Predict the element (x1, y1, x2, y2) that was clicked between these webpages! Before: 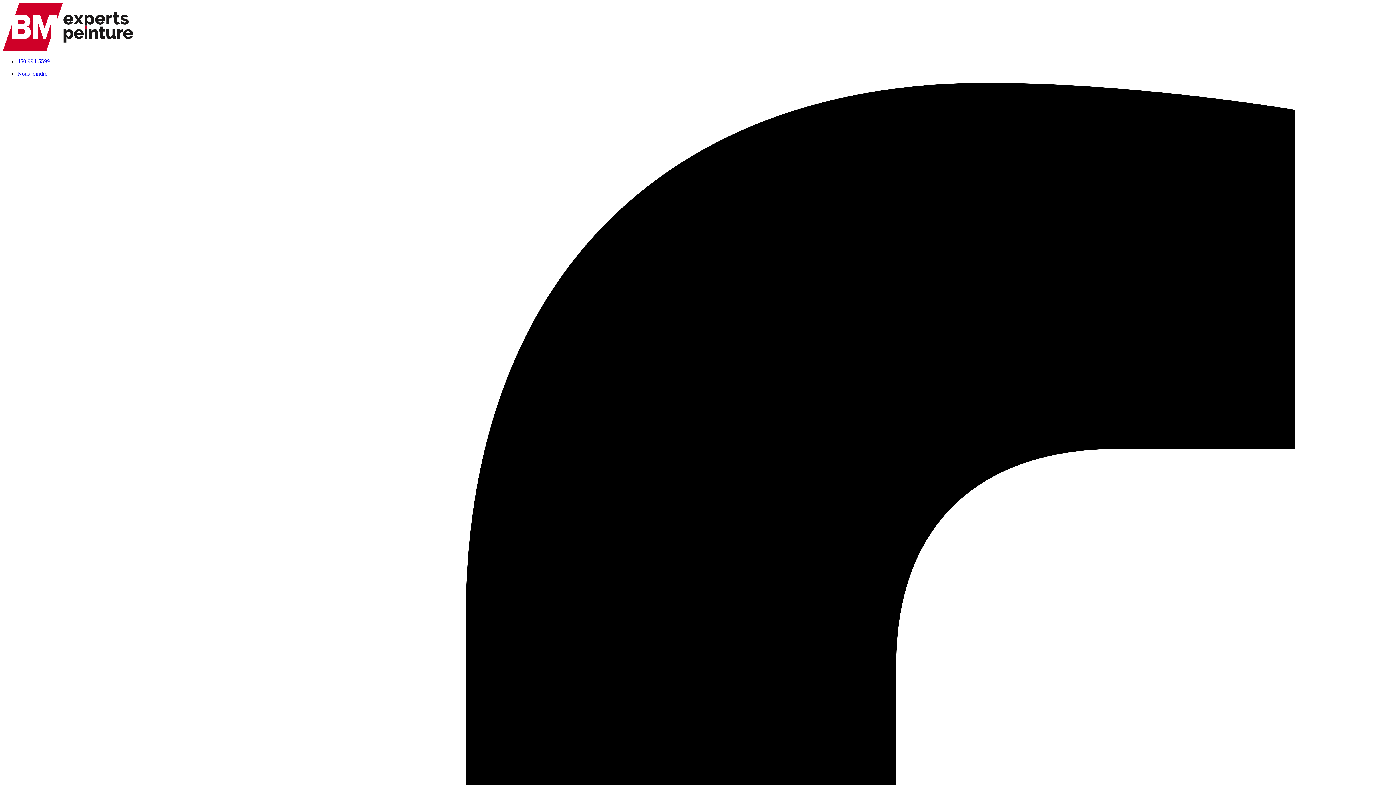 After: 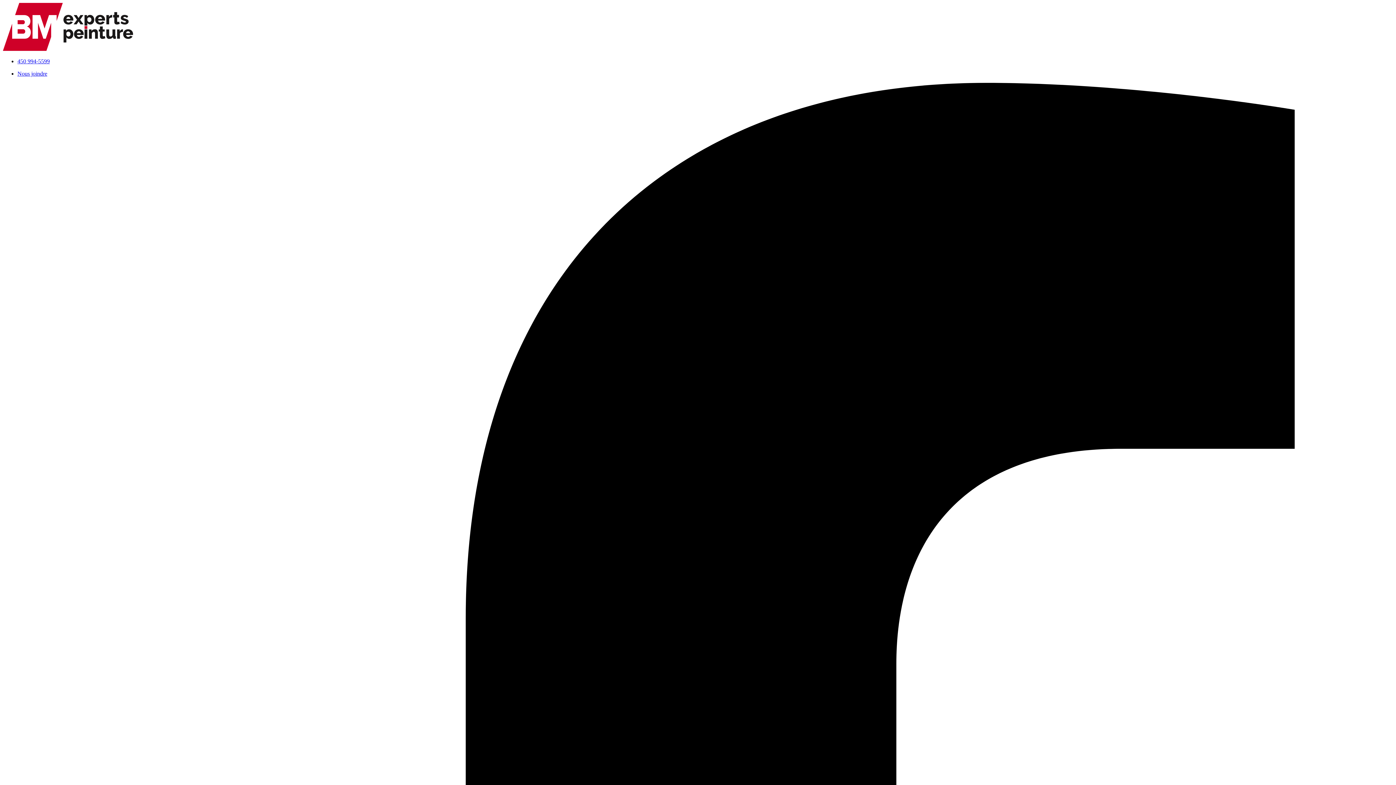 Action: bbox: (17, 58, 49, 64) label: 450 994-5599